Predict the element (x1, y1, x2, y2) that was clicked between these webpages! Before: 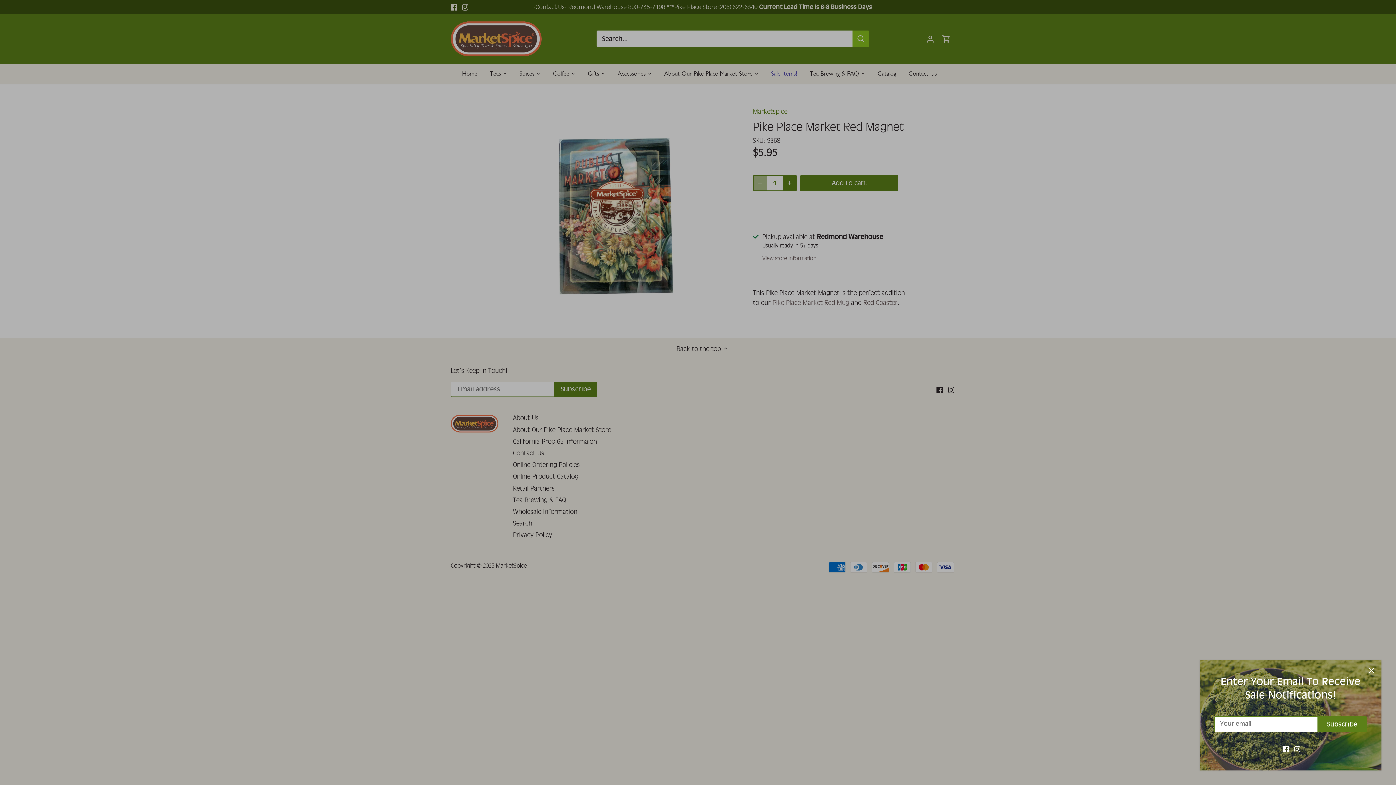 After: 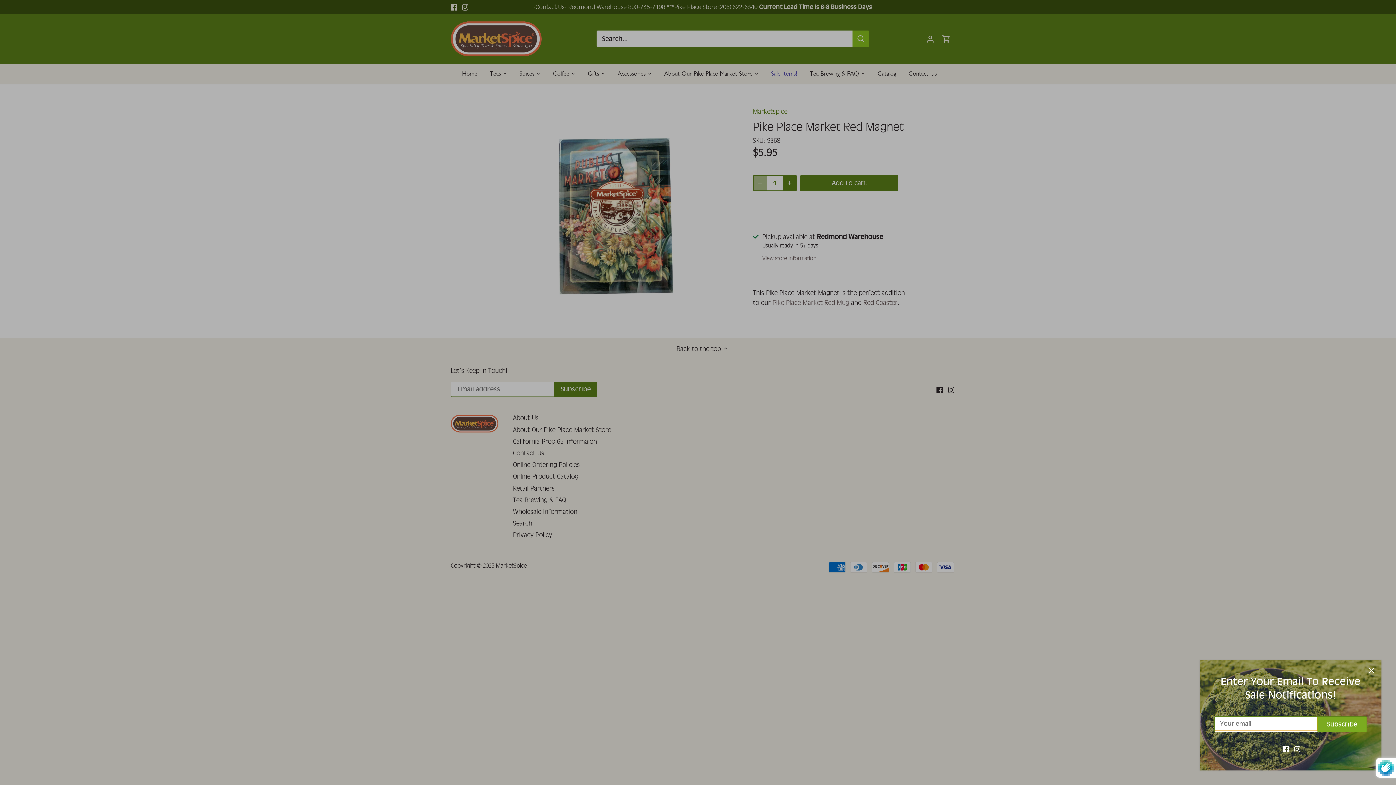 Action: label: Subscribe bbox: (1317, 716, 1366, 732)